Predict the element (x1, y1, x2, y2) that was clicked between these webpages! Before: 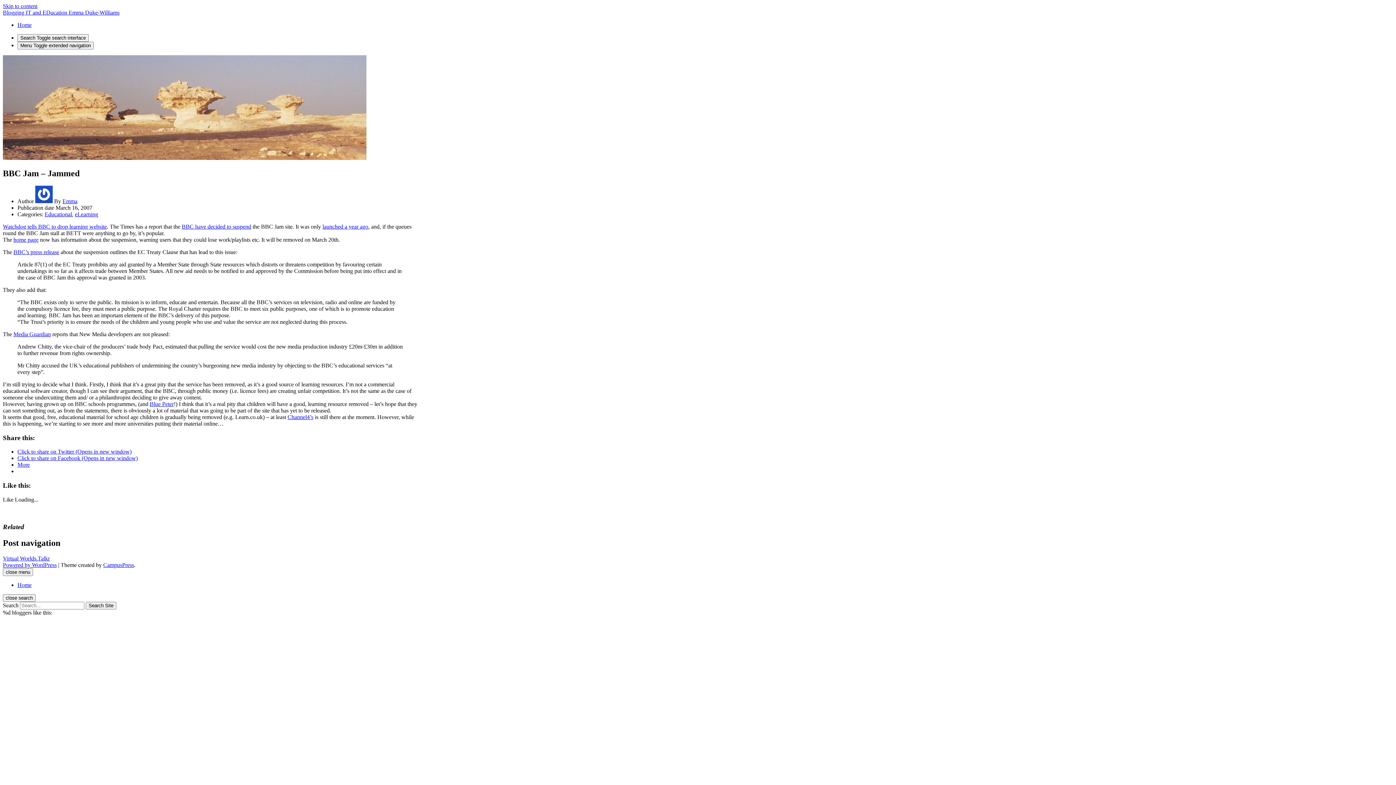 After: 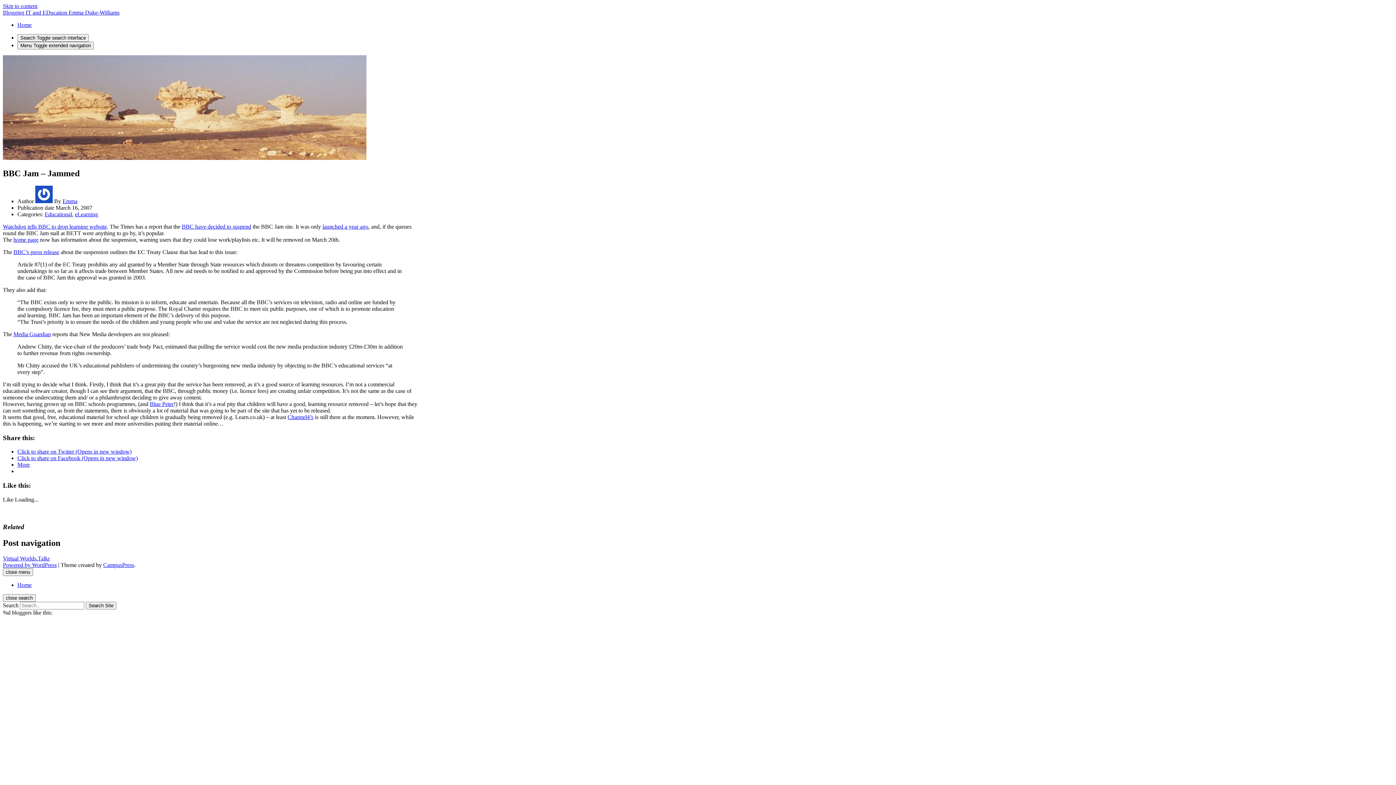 Action: bbox: (2, 2, 37, 9) label: Skip to content